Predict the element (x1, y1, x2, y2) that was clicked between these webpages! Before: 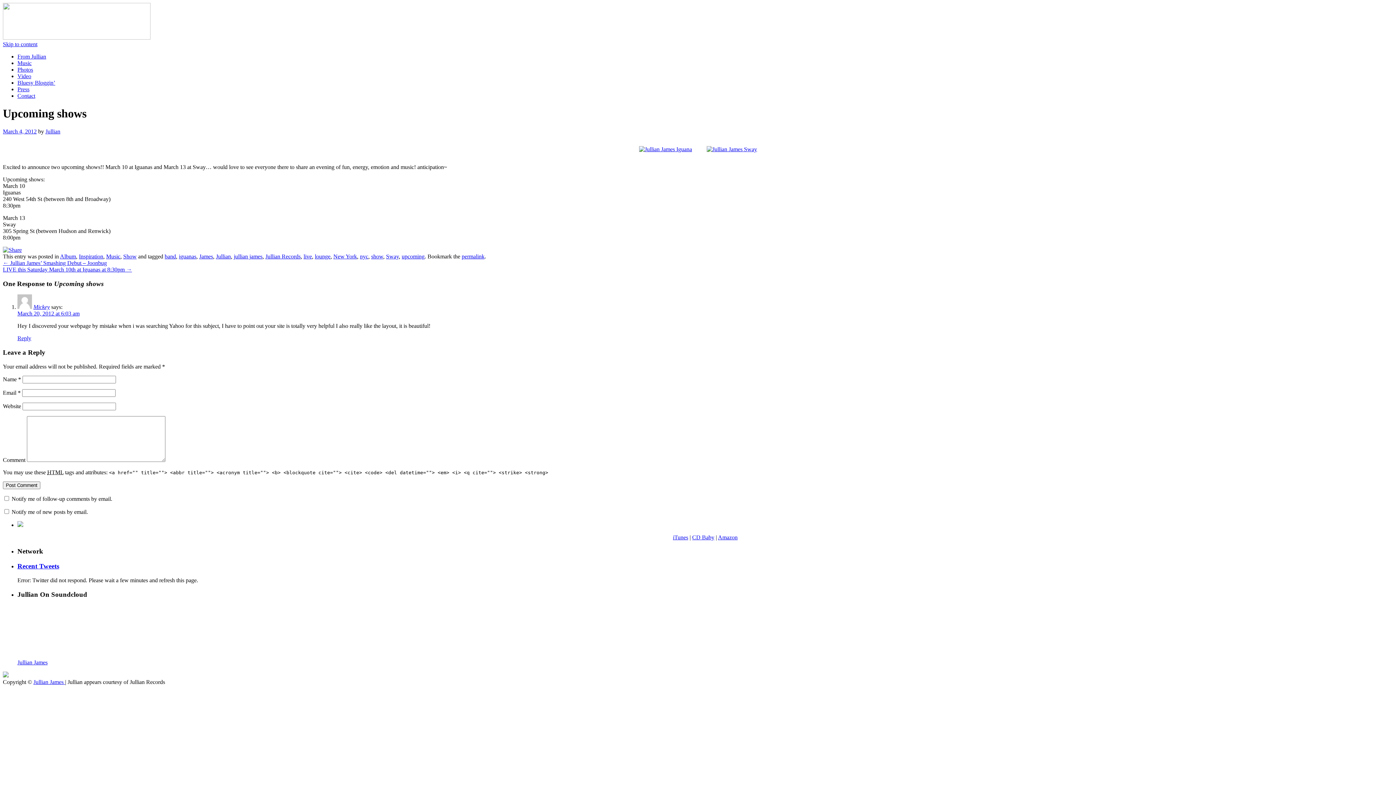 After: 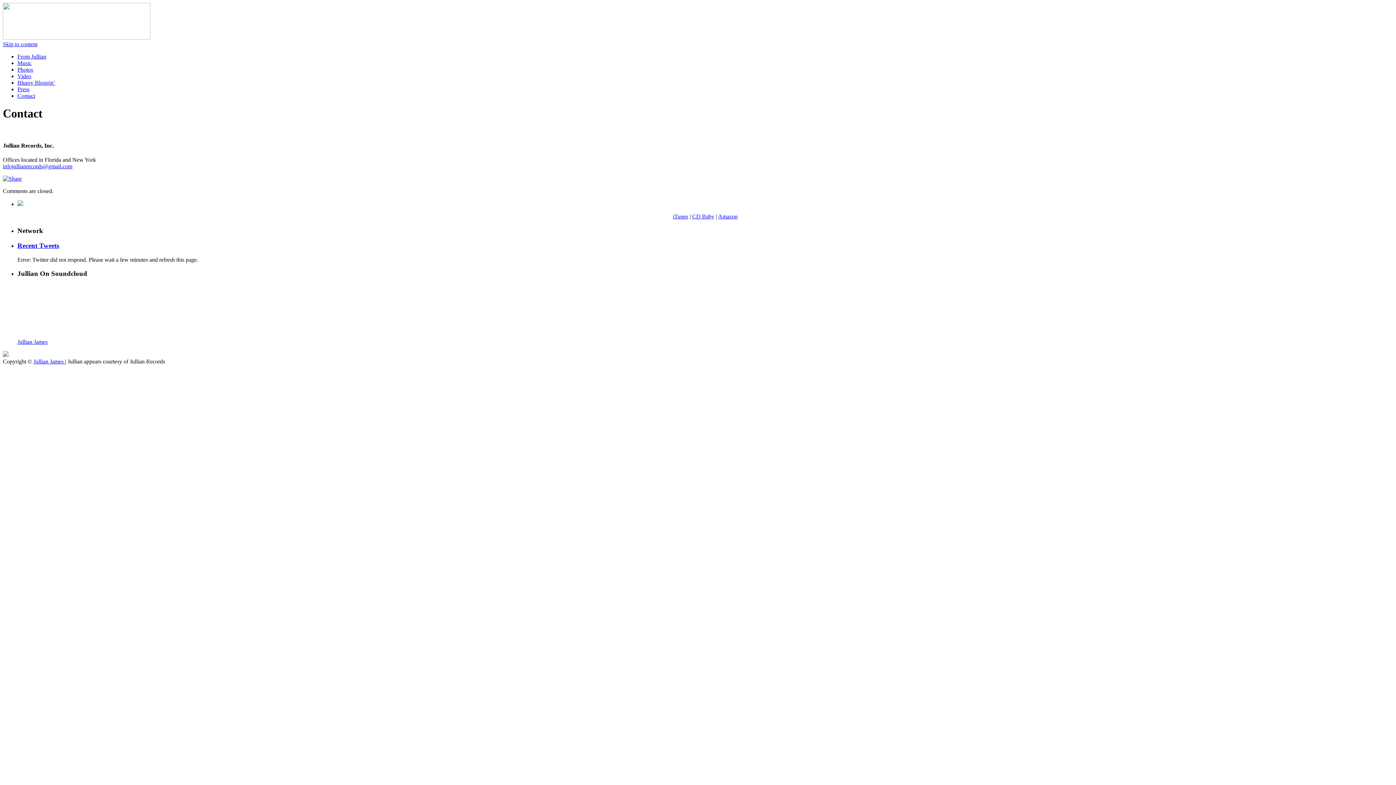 Action: label: Contact bbox: (17, 92, 35, 98)